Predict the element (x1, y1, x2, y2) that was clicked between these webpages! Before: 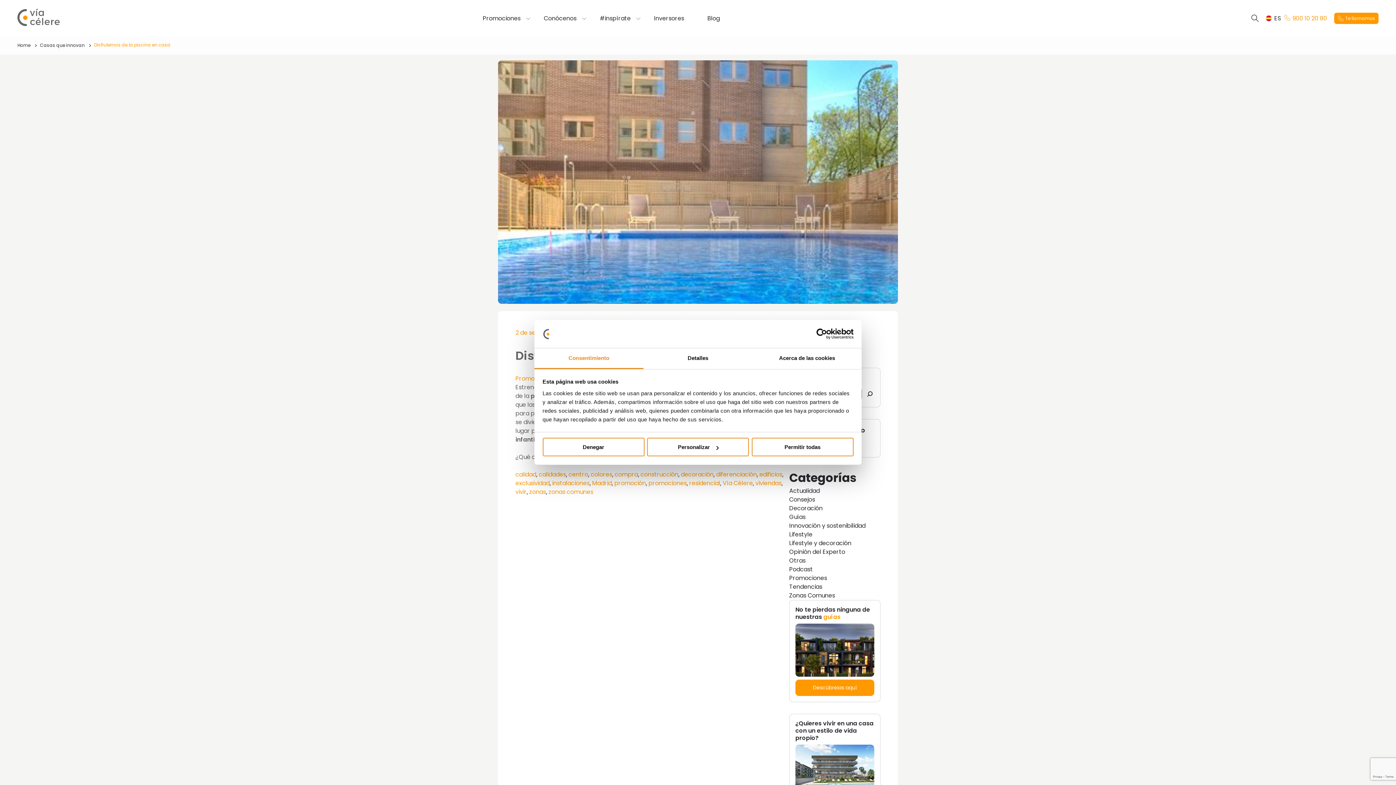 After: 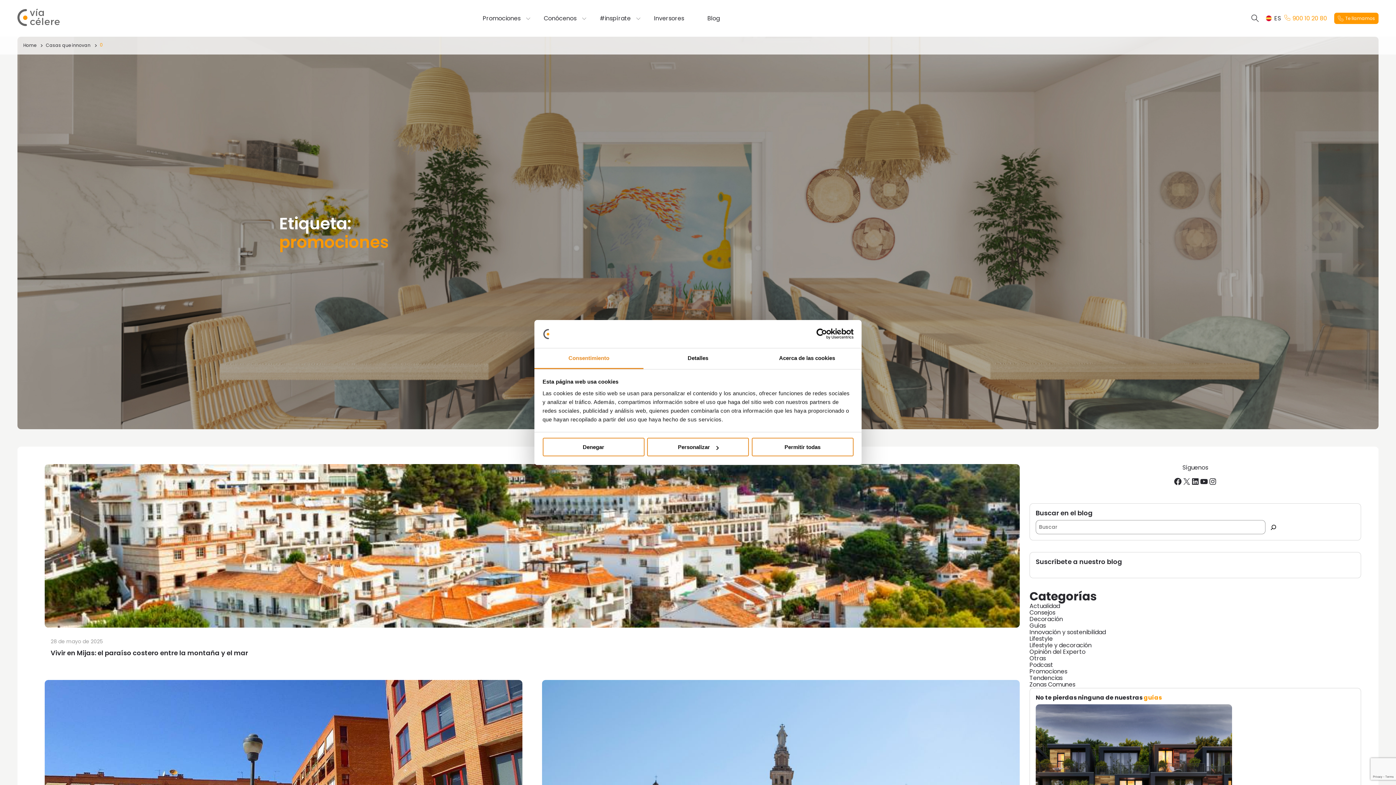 Action: bbox: (648, 479, 686, 487) label: promociones